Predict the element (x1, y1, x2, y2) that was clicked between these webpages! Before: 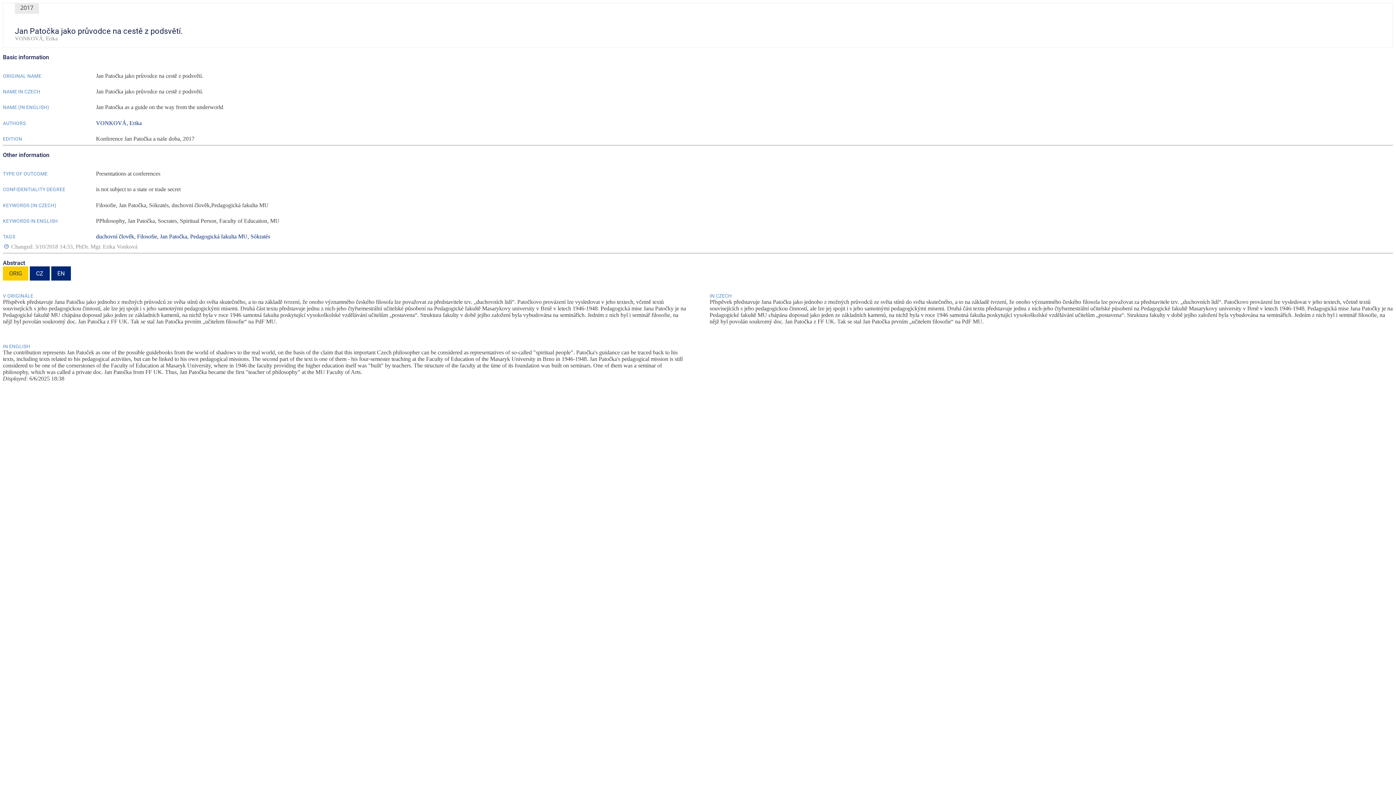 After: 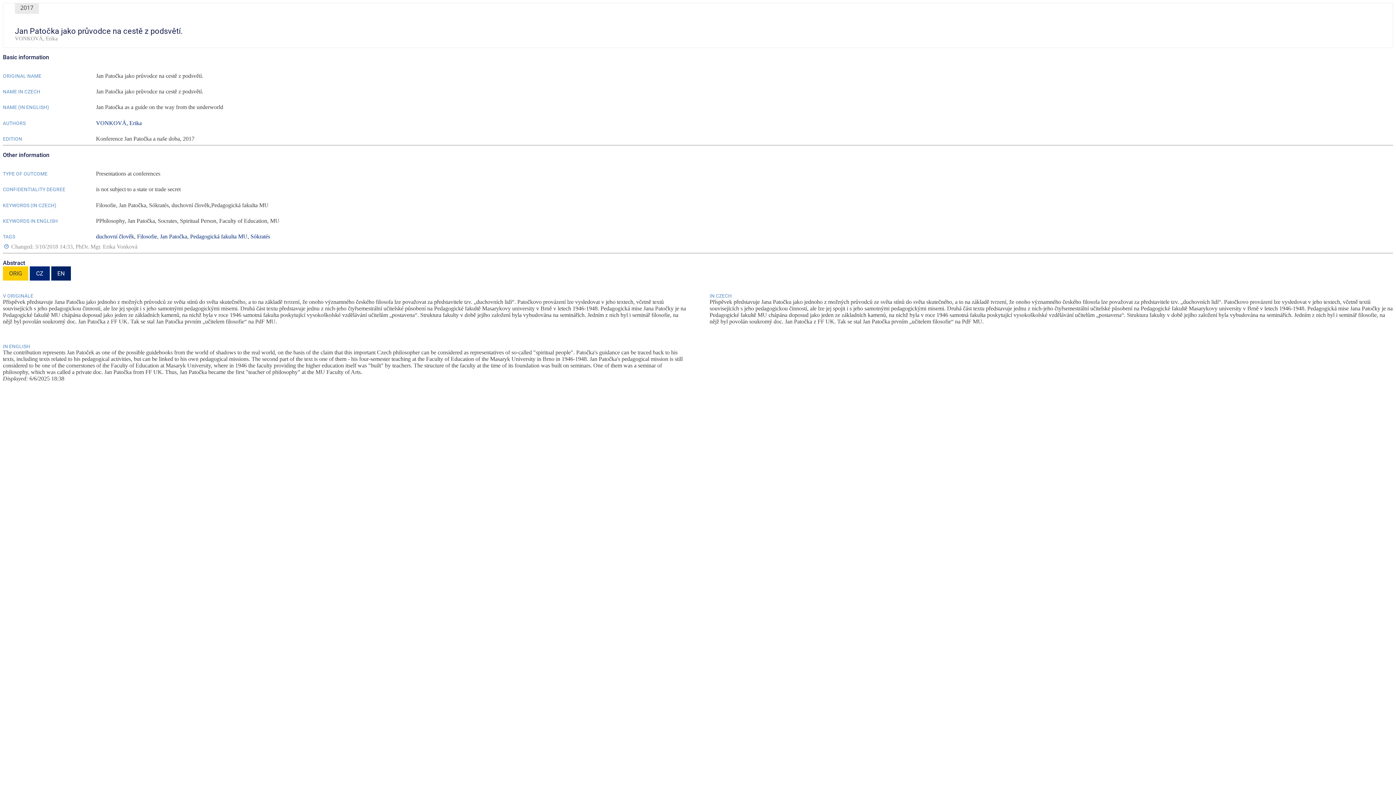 Action: bbox: (51, 266, 70, 280) label: EN